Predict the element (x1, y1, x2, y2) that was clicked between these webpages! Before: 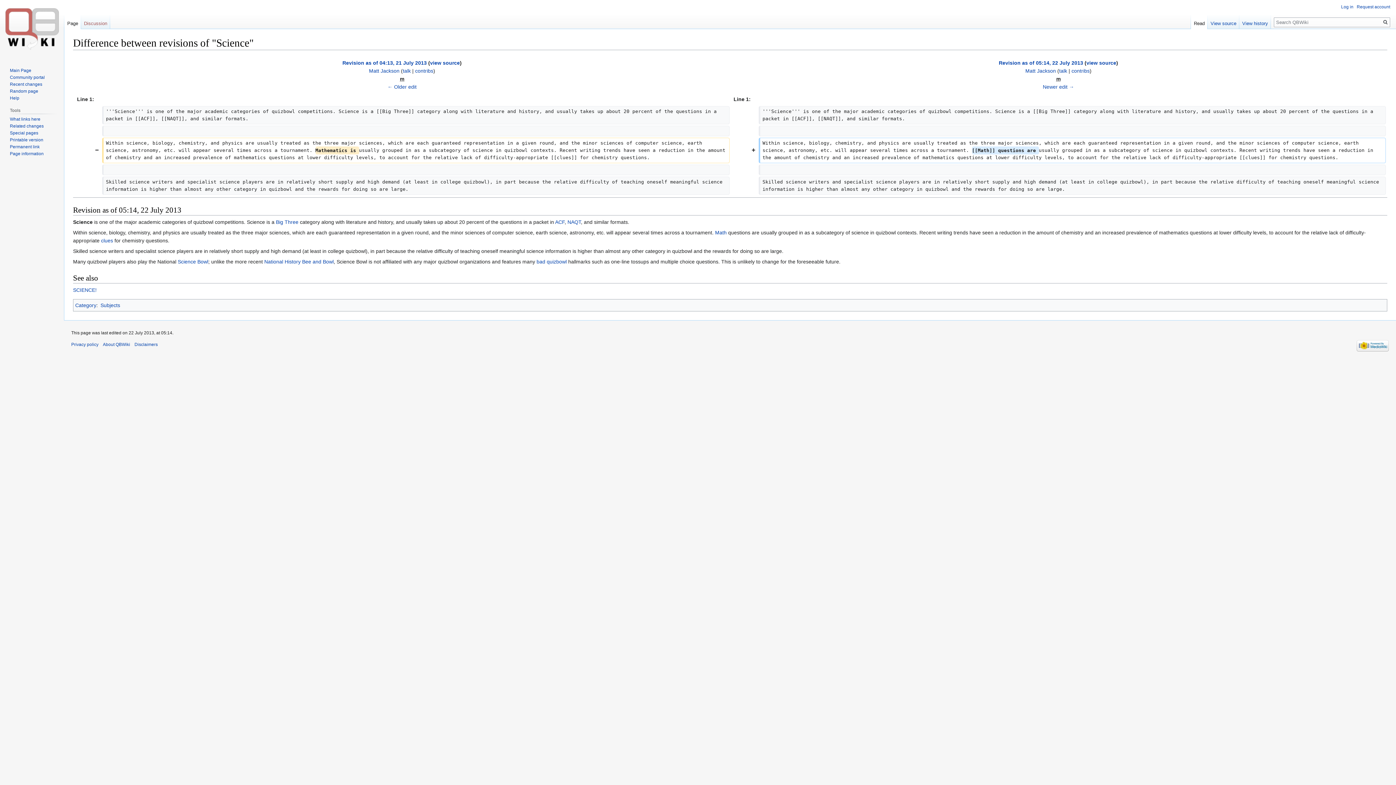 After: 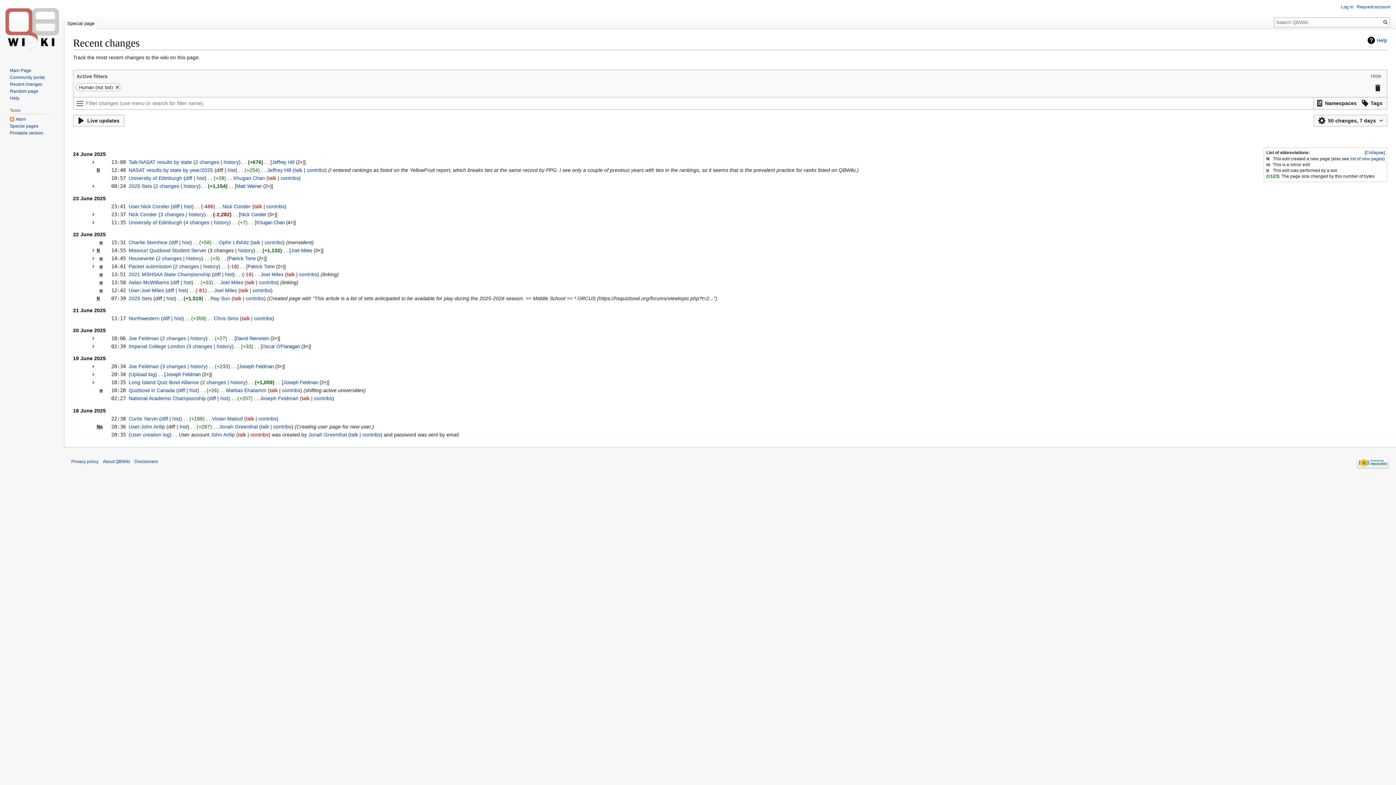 Action: label: Recent changes bbox: (9, 81, 42, 86)